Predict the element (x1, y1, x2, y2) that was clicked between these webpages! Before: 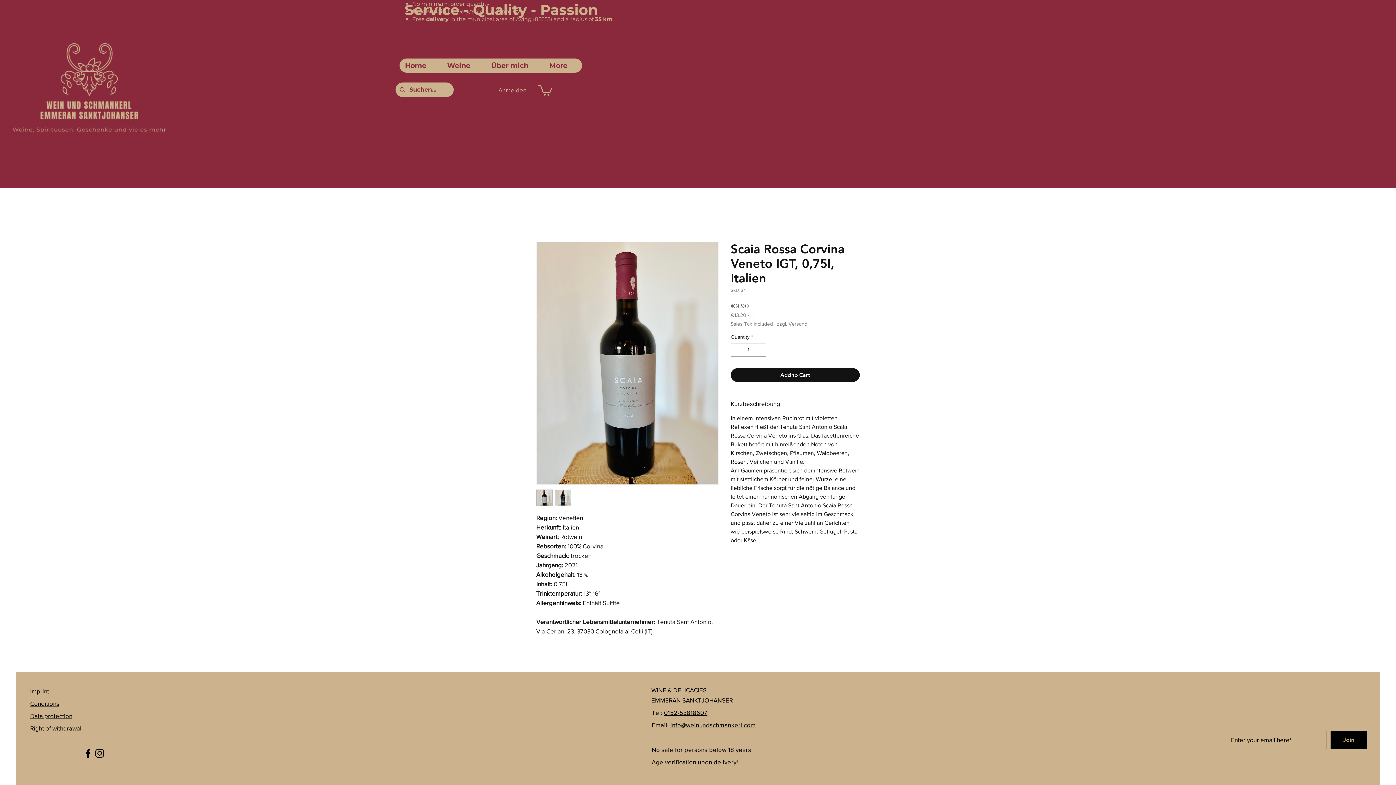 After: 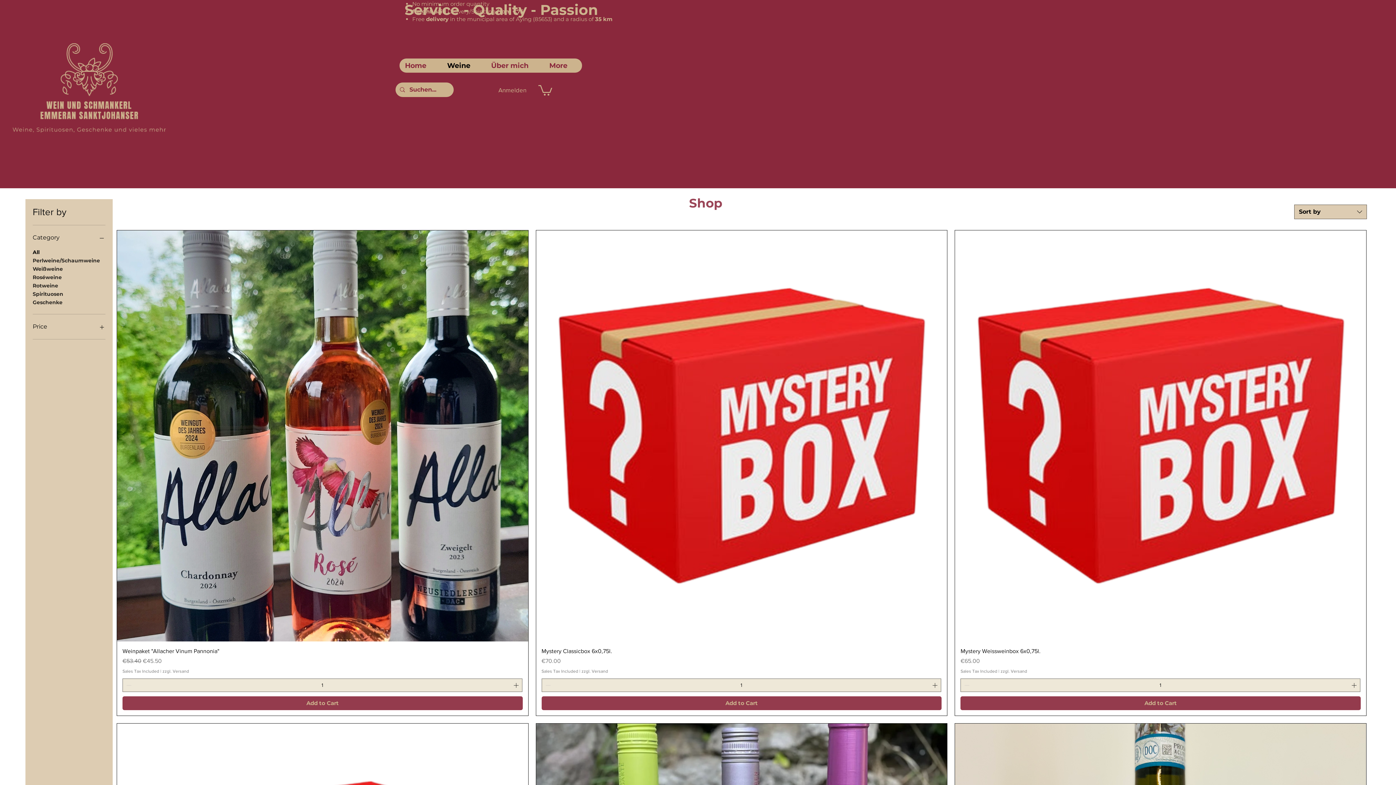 Action: label: Weine bbox: (441, 58, 485, 72)